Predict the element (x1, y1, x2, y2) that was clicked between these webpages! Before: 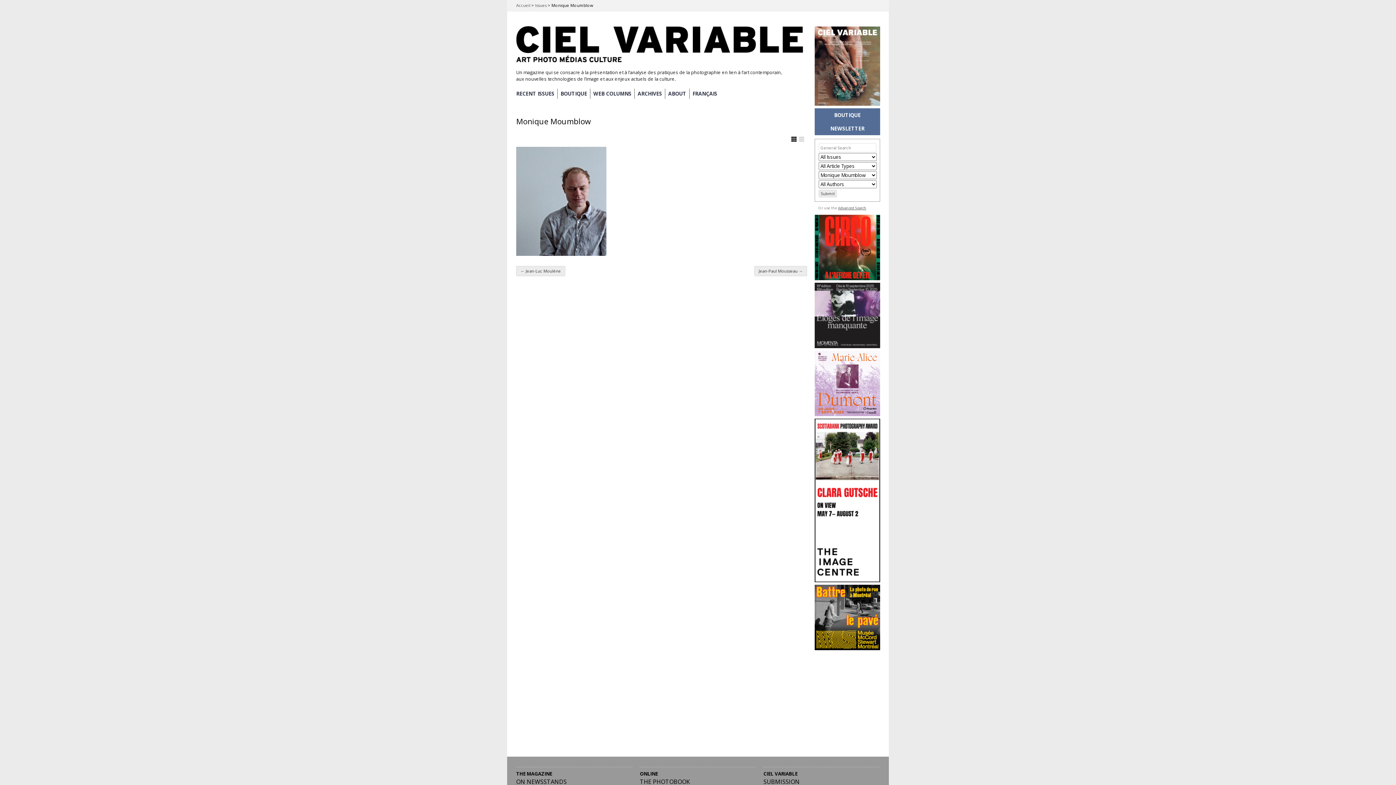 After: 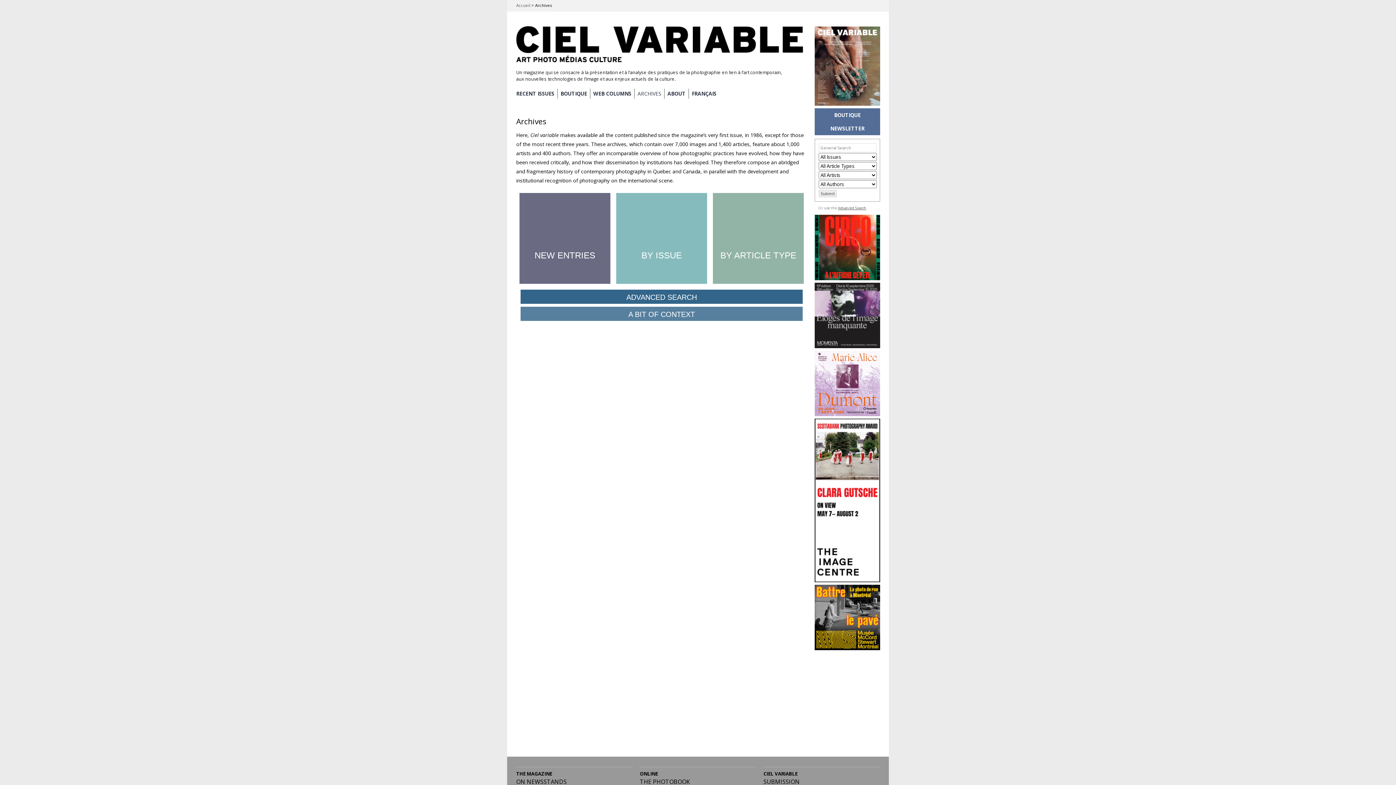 Action: label: ARCHIVES bbox: (634, 88, 665, 99)